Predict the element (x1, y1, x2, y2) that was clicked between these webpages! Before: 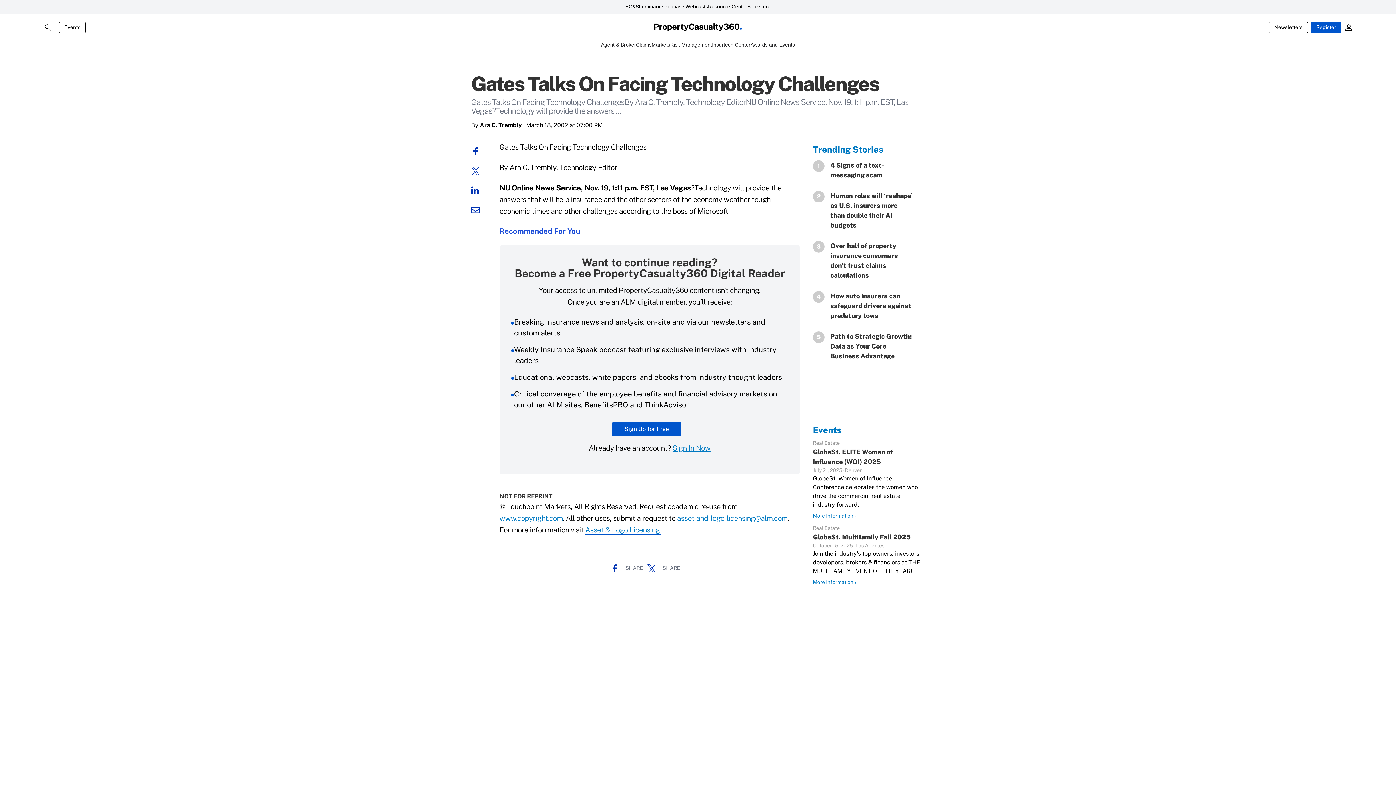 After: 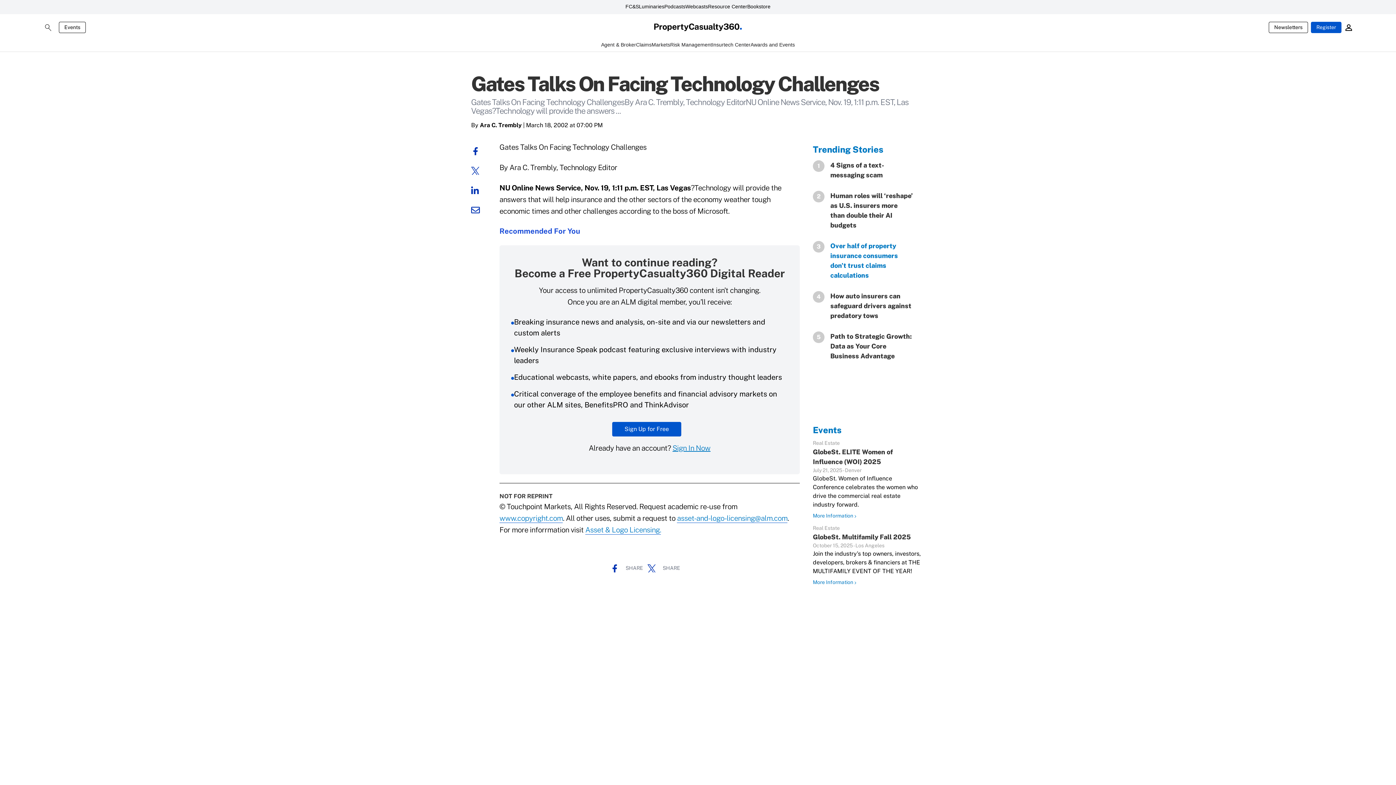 Action: label: Over half of property insurance consumers don’t trust claims calculations bbox: (824, 241, 913, 280)